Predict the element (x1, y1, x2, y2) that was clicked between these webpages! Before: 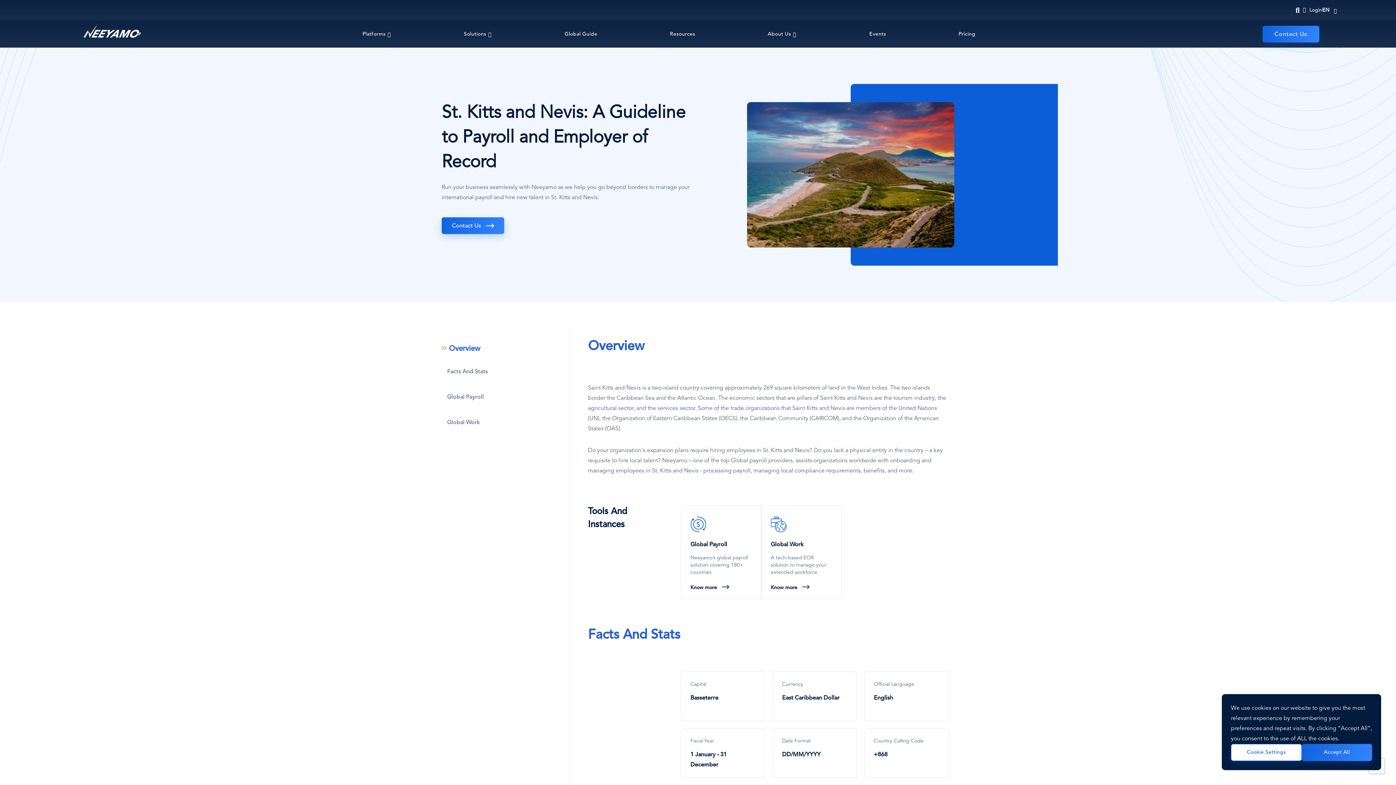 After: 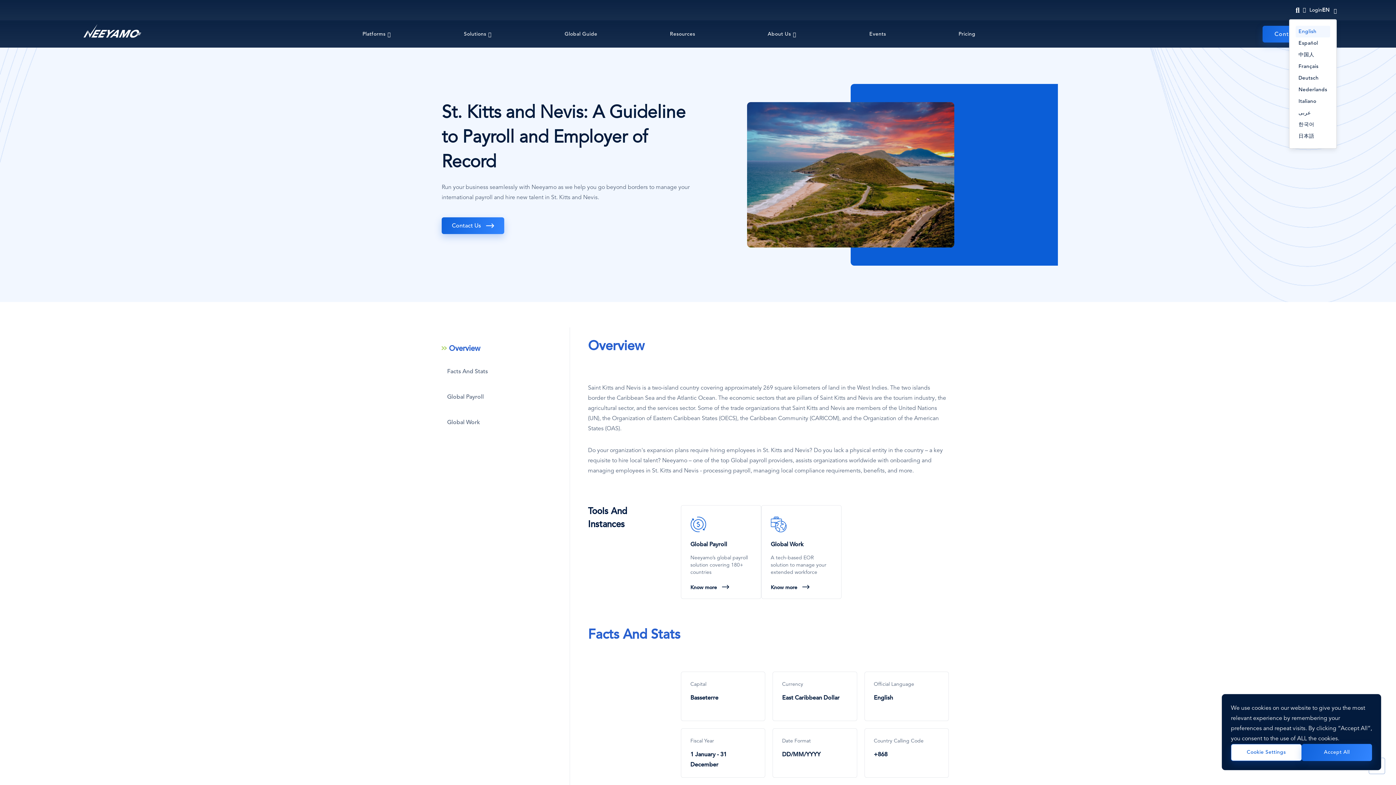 Action: label: en bbox: (1322, 1, 1337, 18)